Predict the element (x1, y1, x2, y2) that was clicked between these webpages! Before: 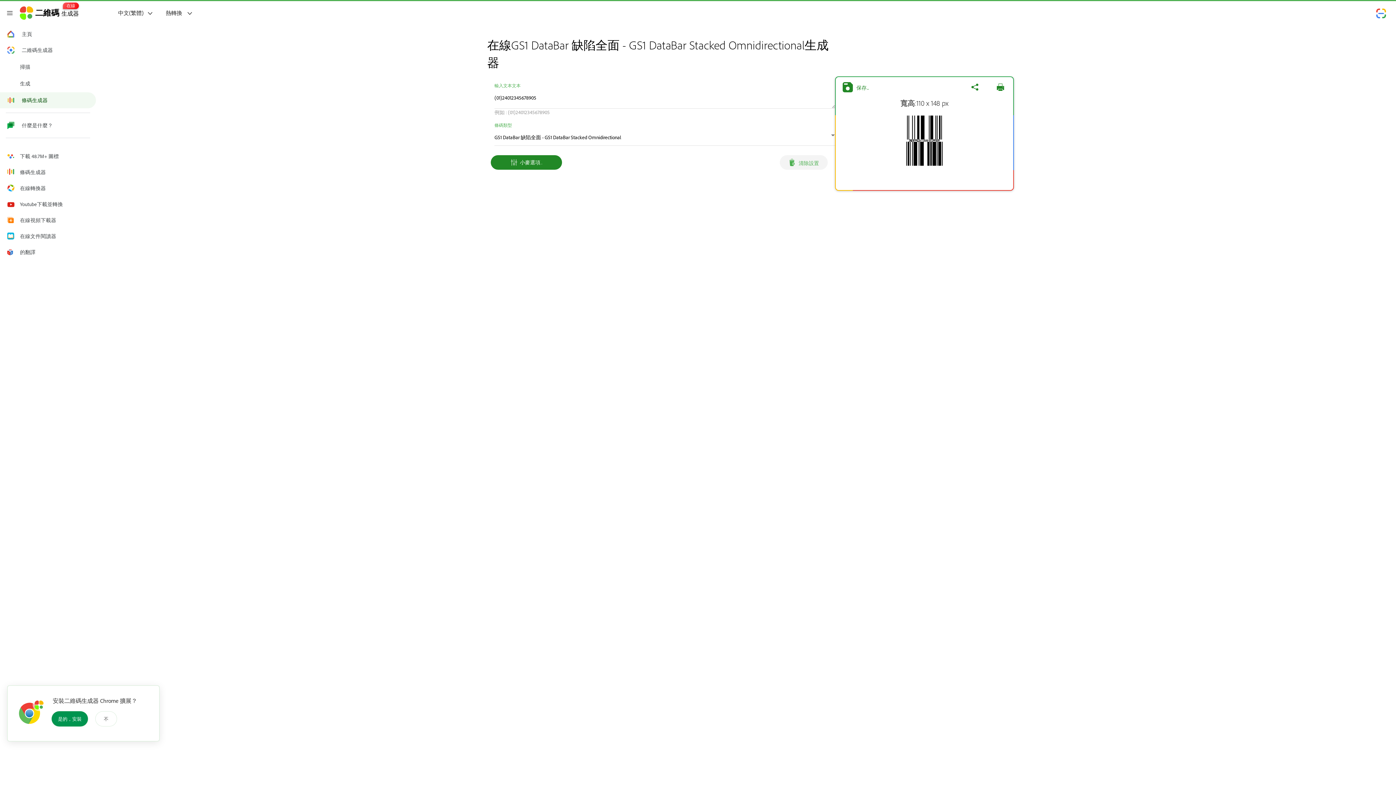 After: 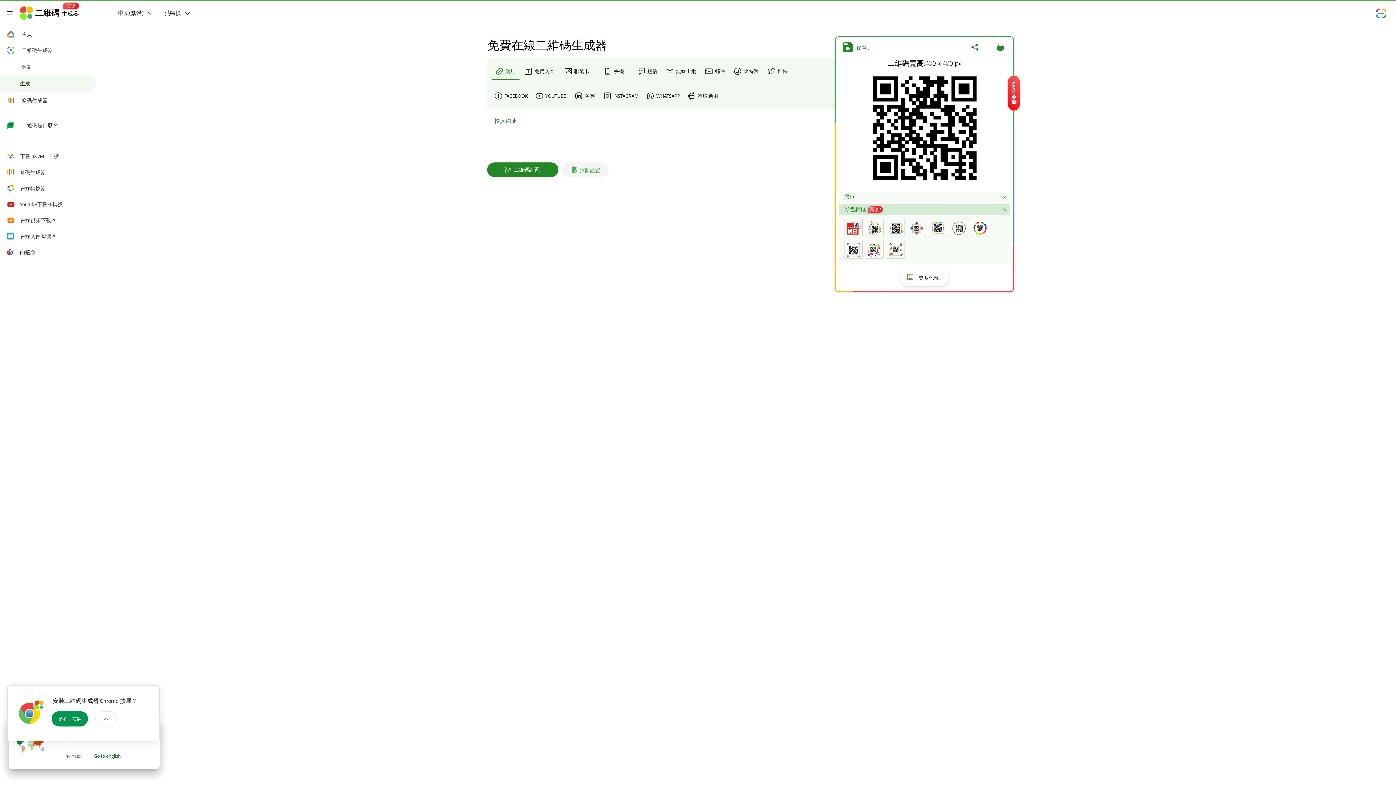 Action: bbox: (0, 26, 96, 42) label: 主頁